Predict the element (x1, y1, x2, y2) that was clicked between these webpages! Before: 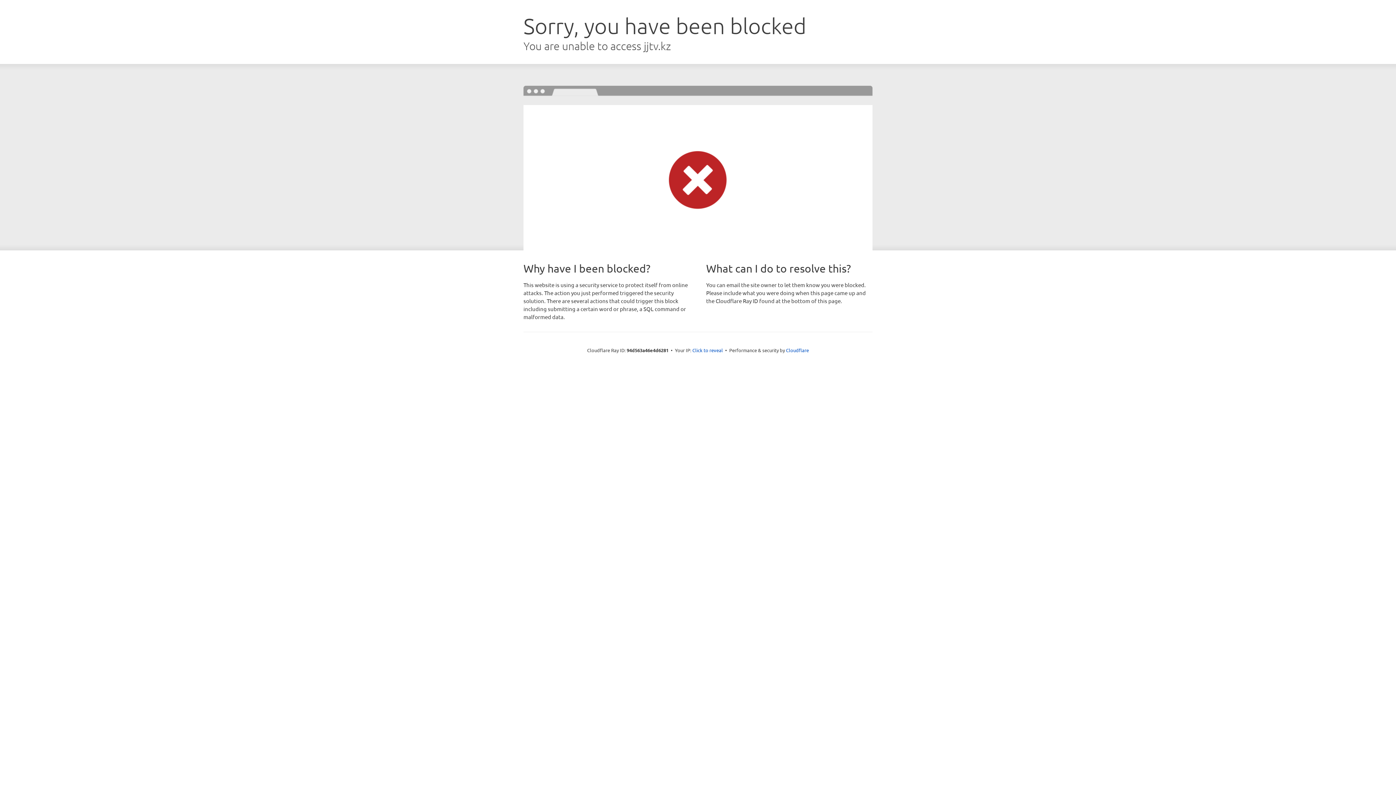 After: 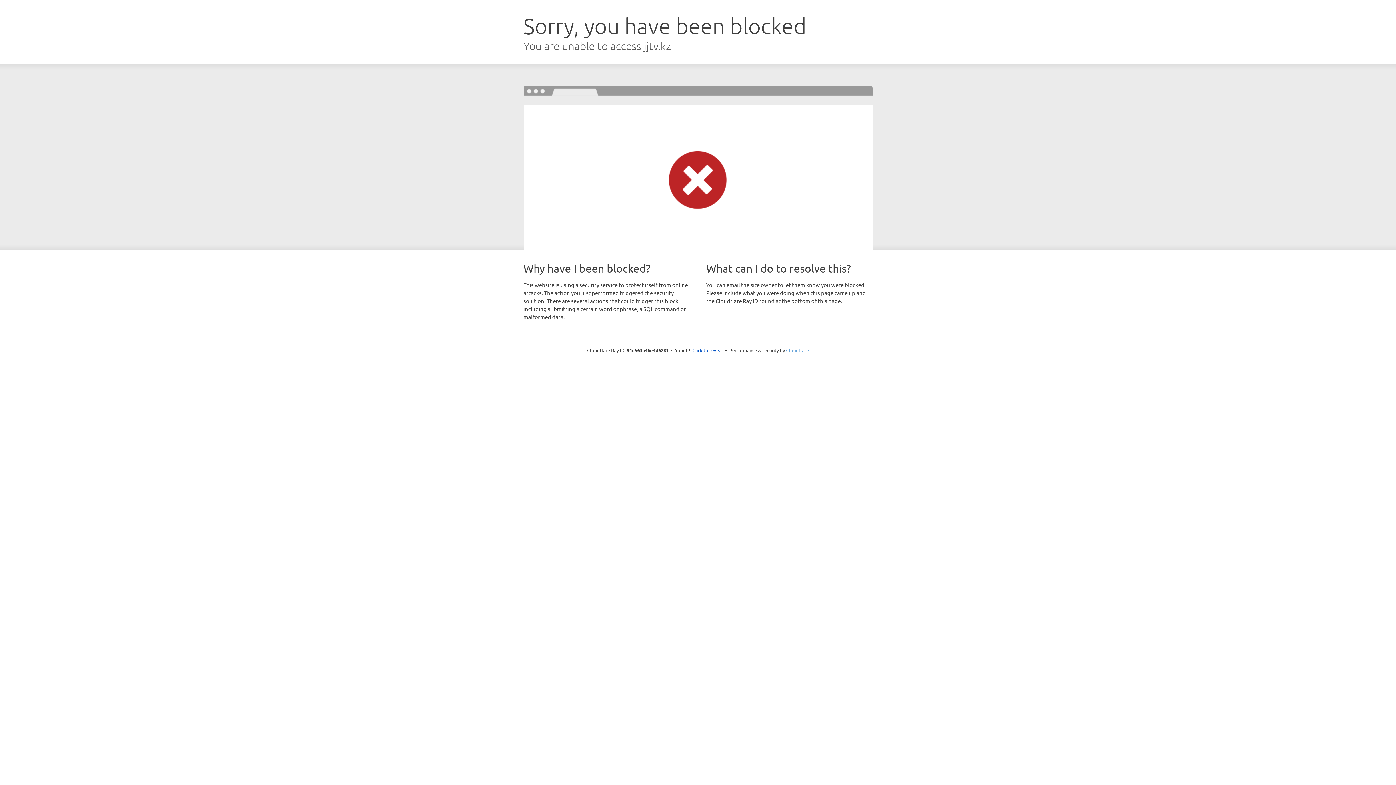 Action: label: Cloudflare bbox: (786, 347, 809, 353)